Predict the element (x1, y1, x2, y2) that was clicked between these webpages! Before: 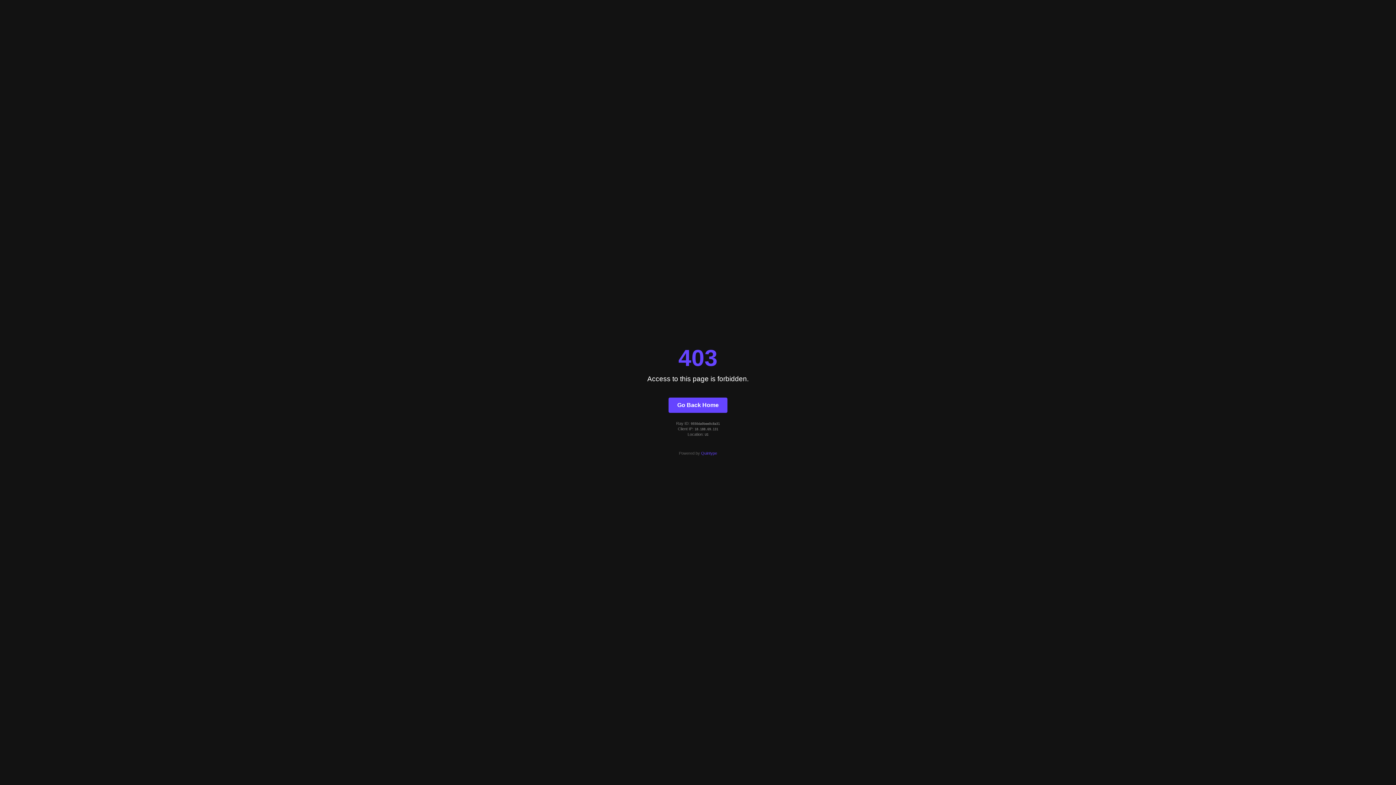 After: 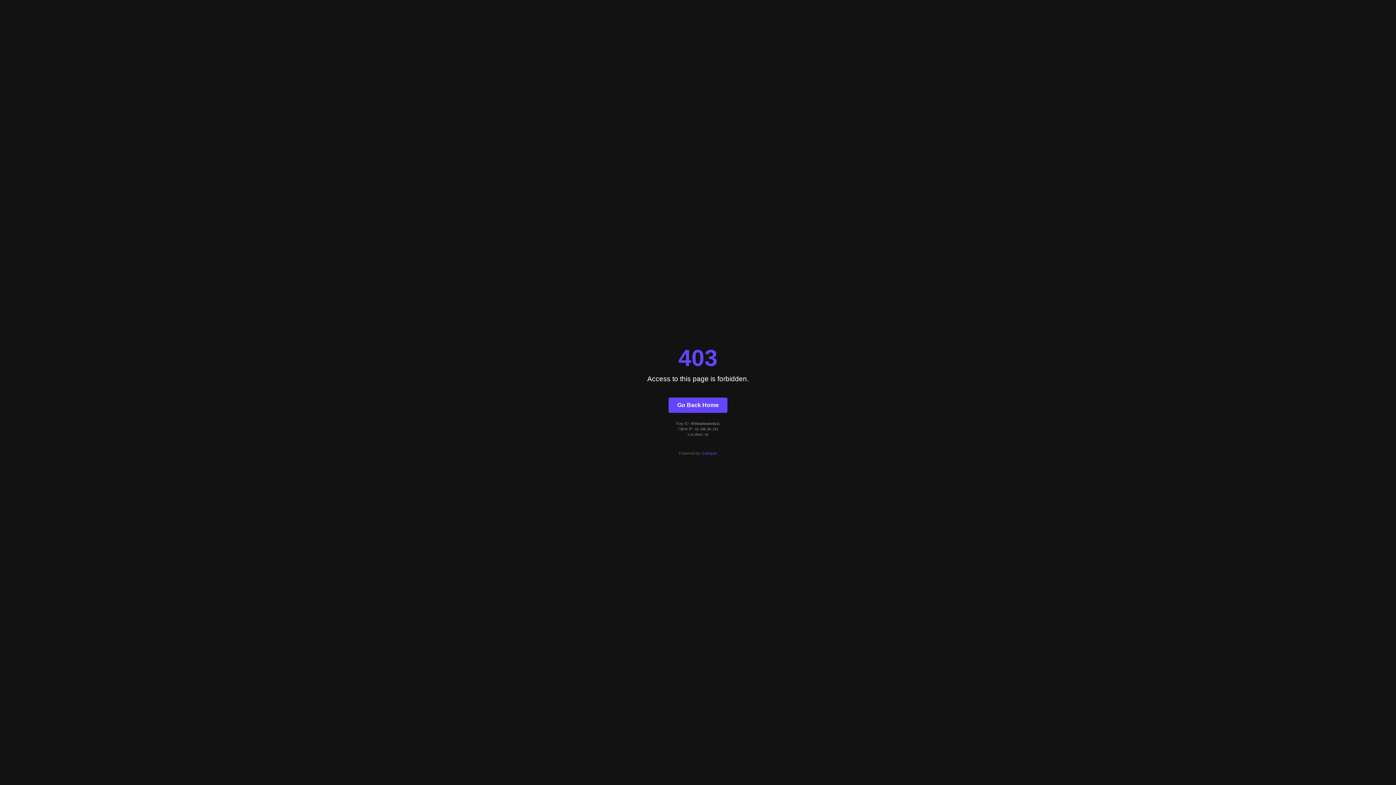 Action: bbox: (701, 451, 717, 455) label: Quintype